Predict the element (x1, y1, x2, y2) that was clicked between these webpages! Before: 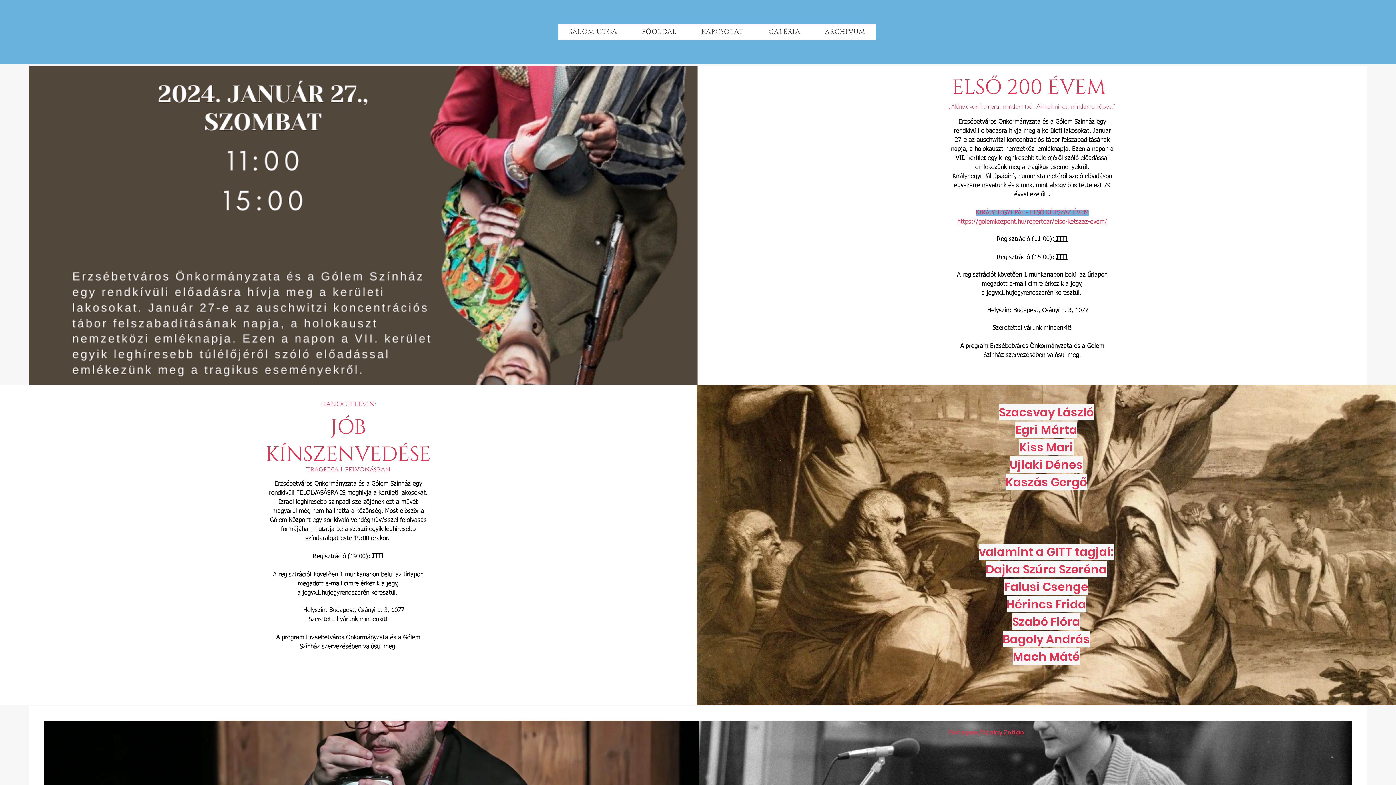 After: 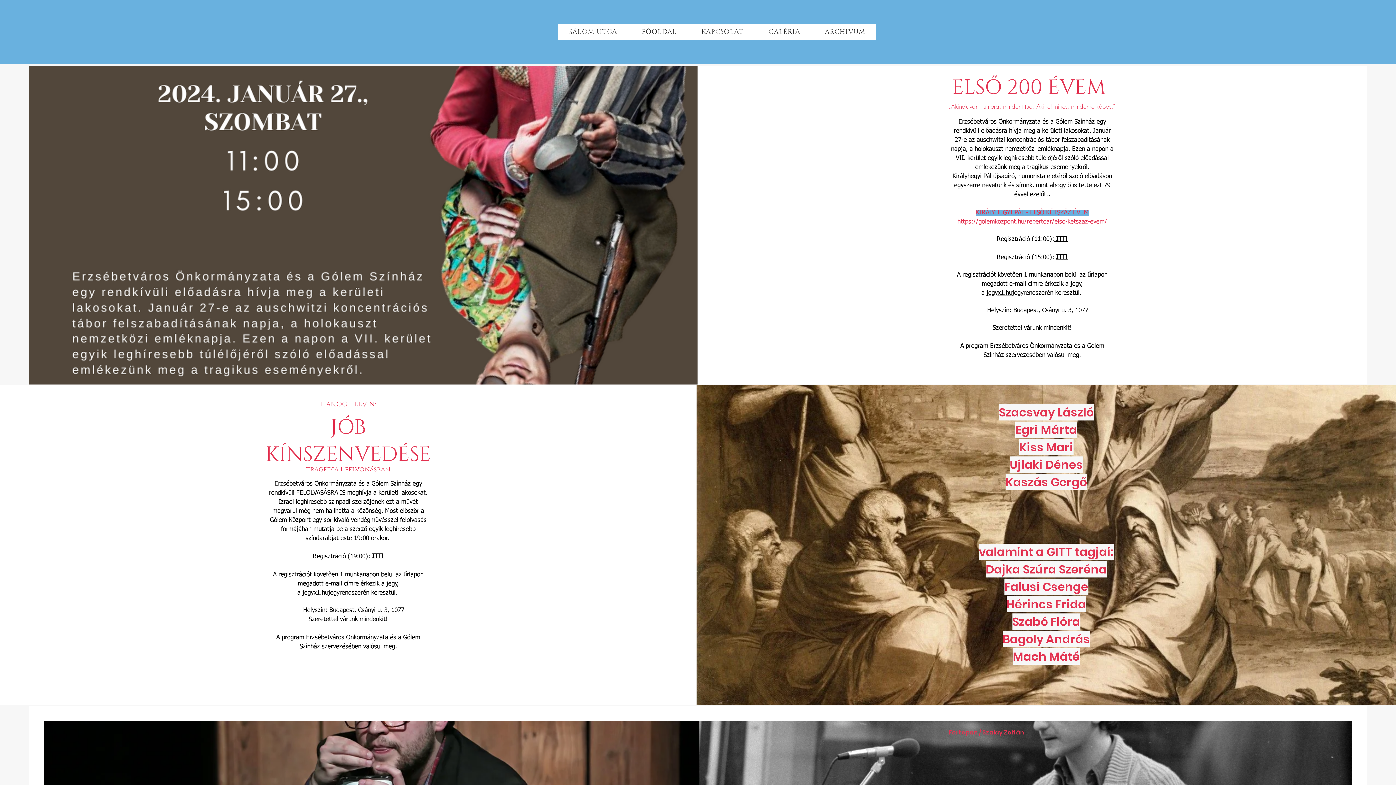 Action: label: jegyx1.hu bbox: (986, 290, 1012, 296)